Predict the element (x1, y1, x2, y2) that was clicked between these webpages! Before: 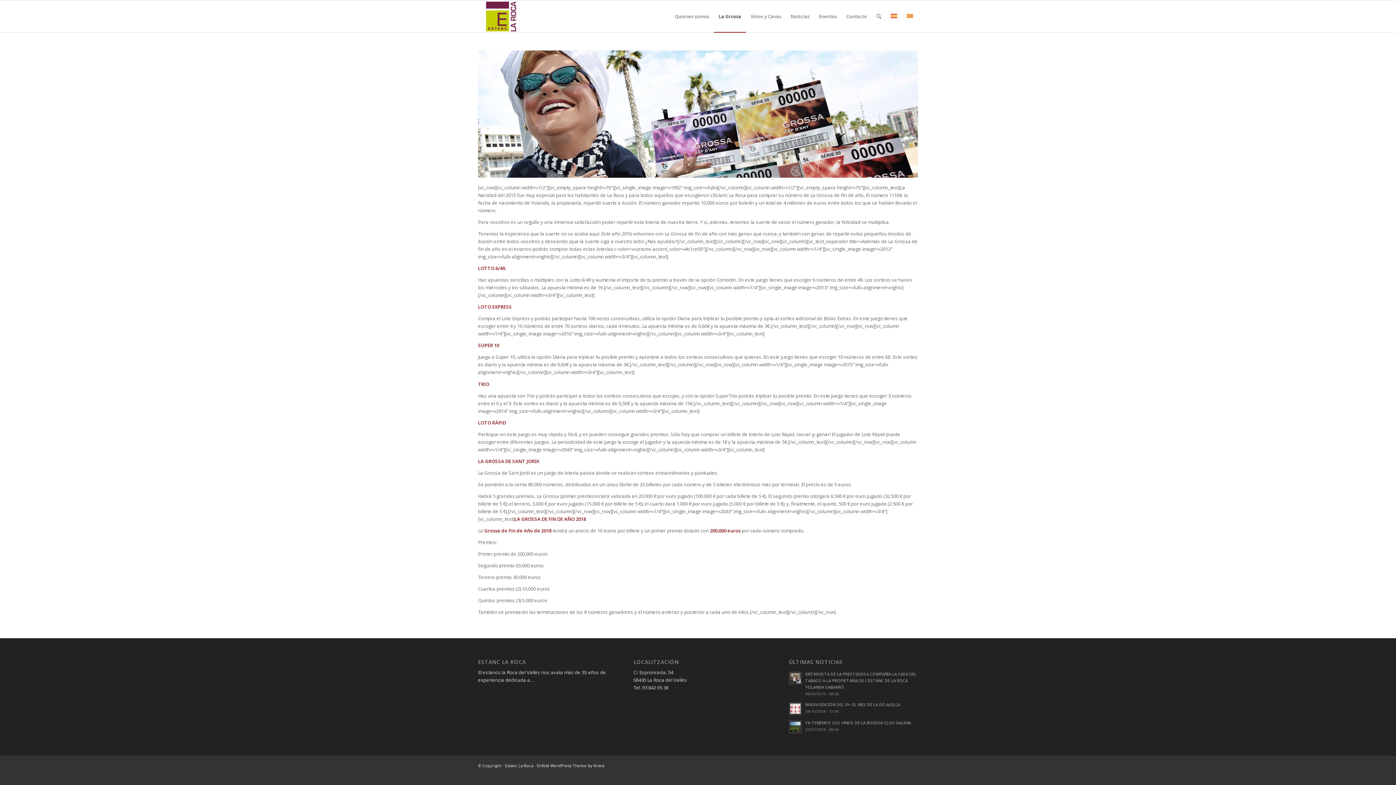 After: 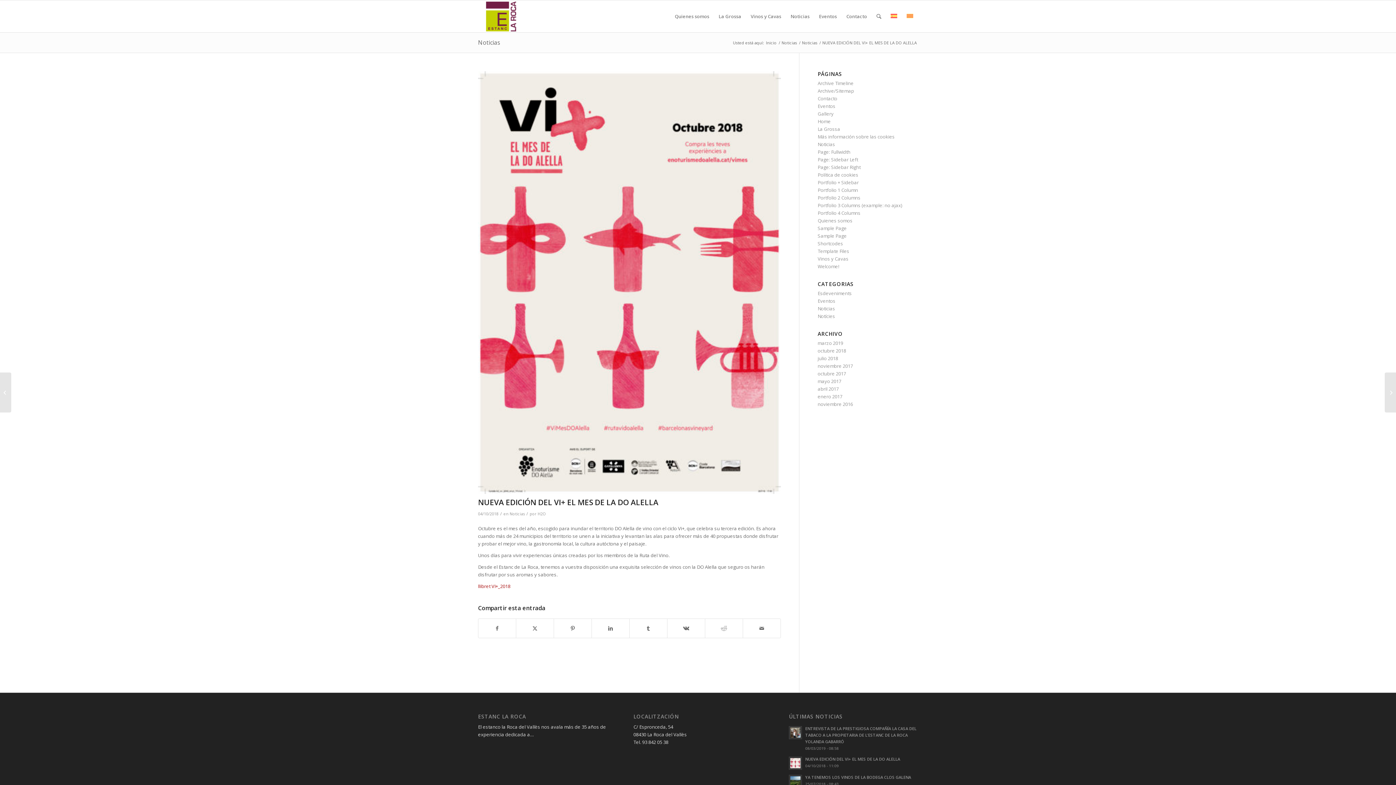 Action: bbox: (789, 702, 802, 715)